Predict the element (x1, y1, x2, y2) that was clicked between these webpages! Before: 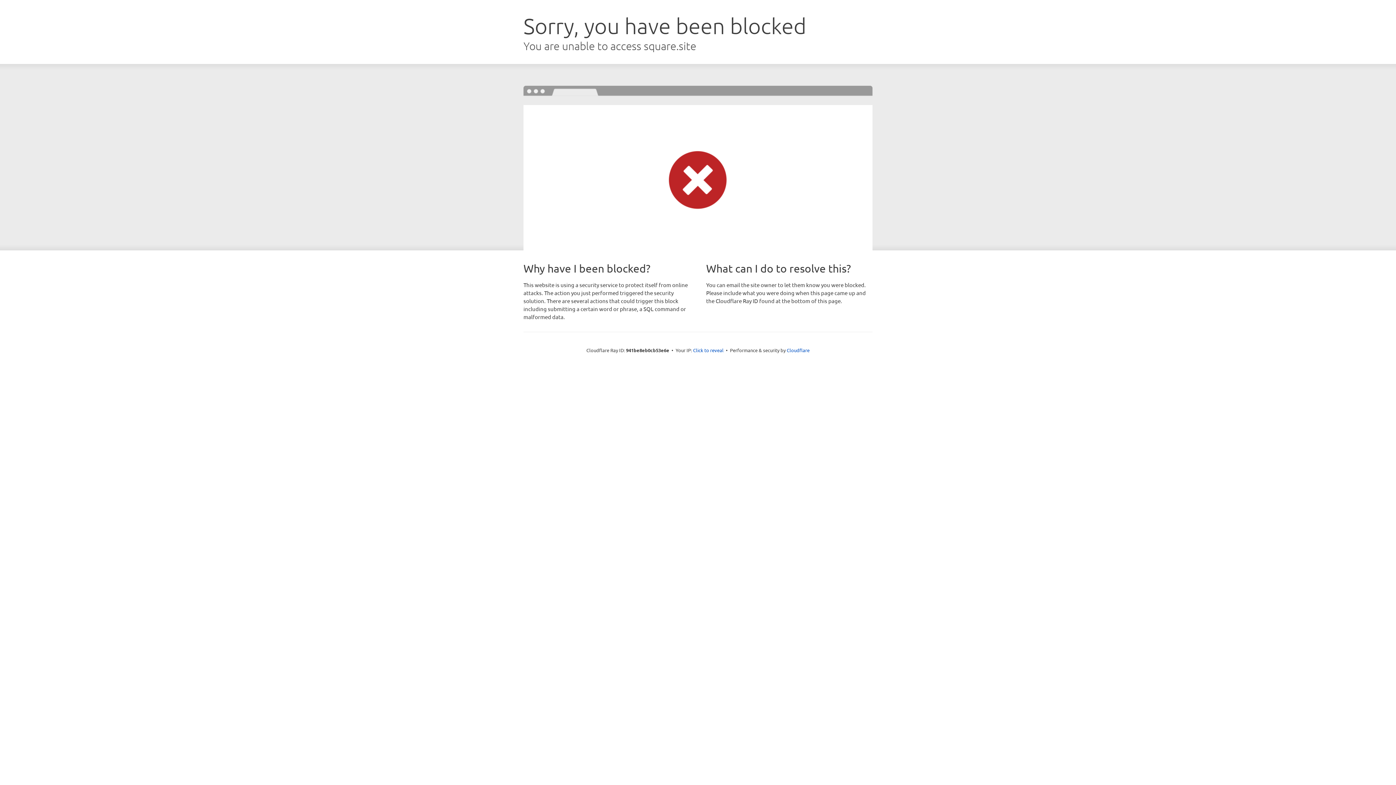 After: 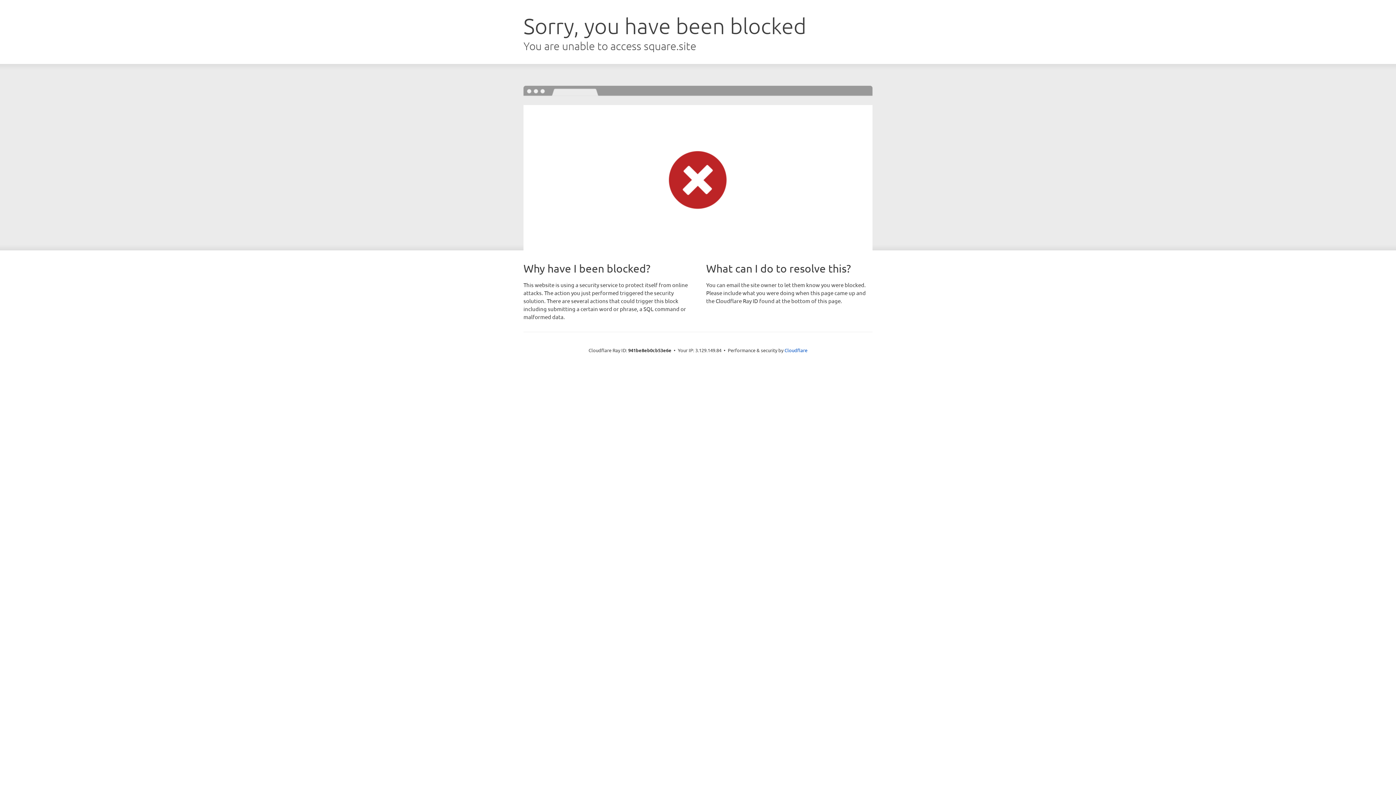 Action: bbox: (693, 346, 723, 353) label: Click to reveal